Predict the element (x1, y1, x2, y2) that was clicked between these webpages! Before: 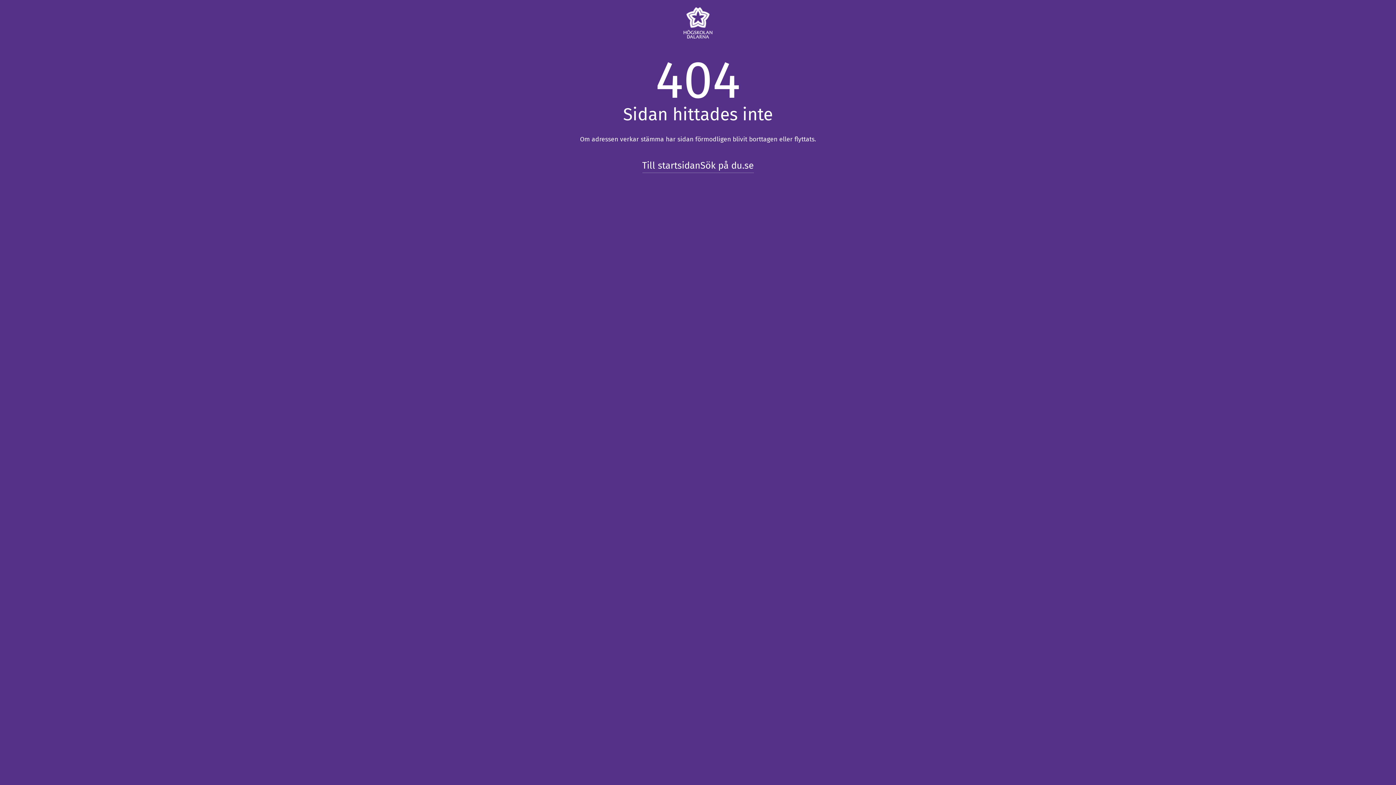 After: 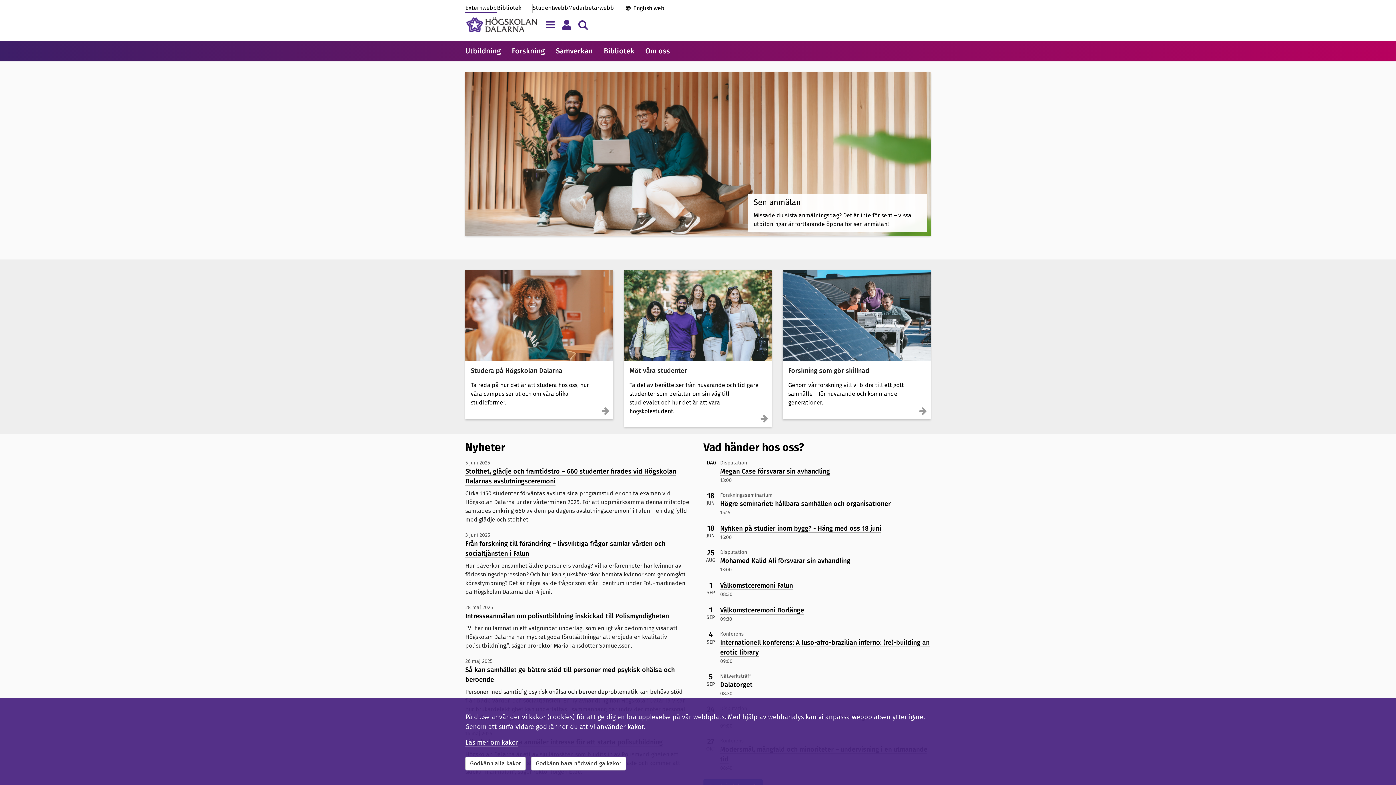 Action: bbox: (642, 158, 700, 172) label: Till startsidan